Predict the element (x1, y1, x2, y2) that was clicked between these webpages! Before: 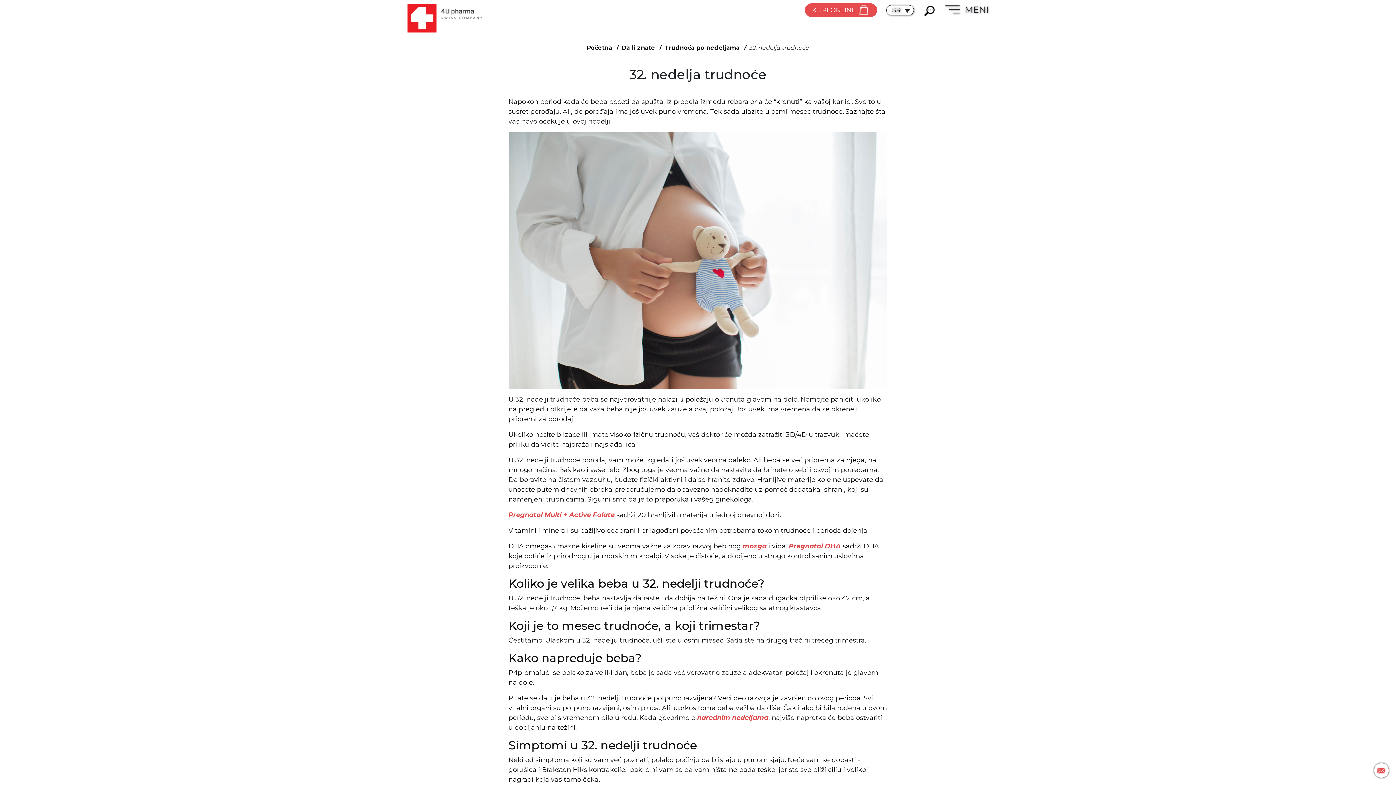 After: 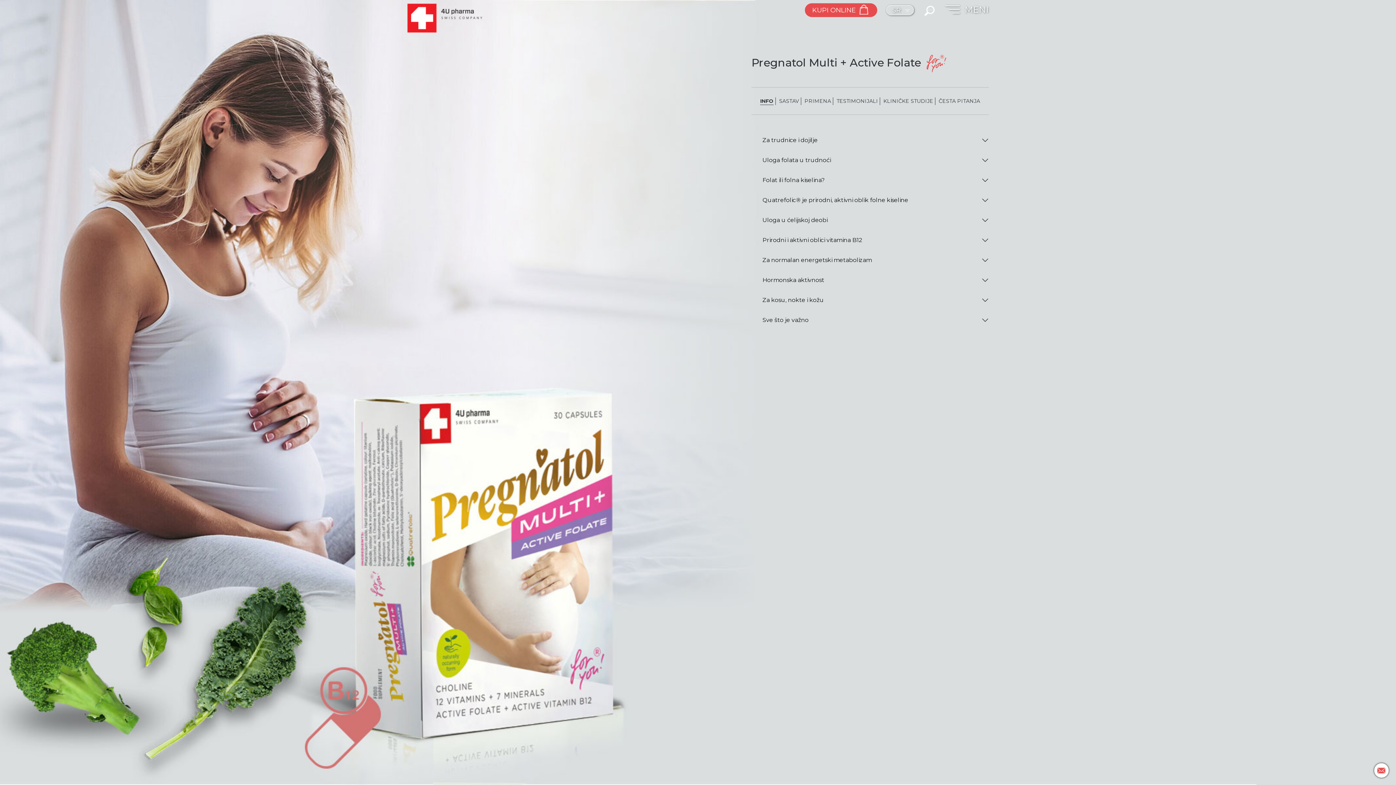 Action: bbox: (508, 511, 614, 519) label: Pregnatol Multi + Active Folate